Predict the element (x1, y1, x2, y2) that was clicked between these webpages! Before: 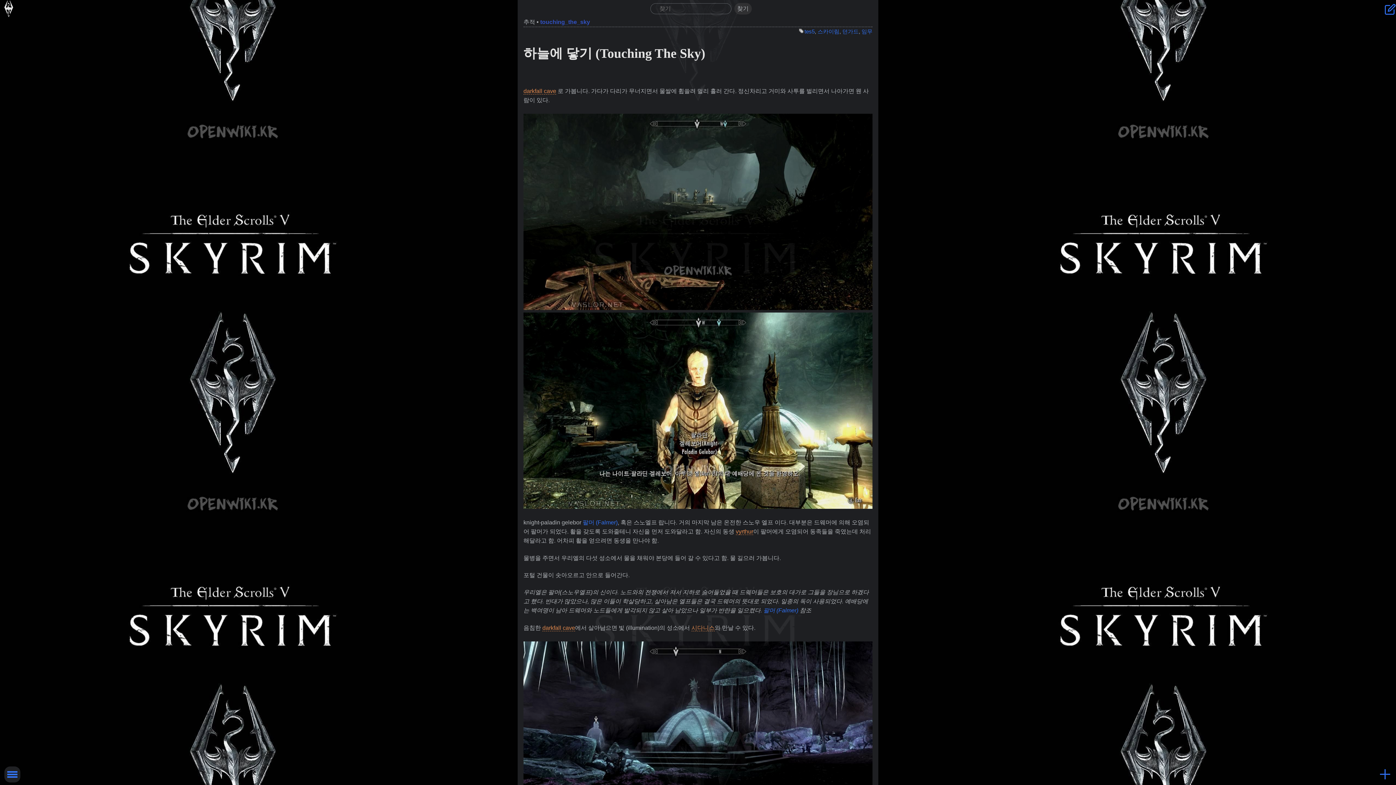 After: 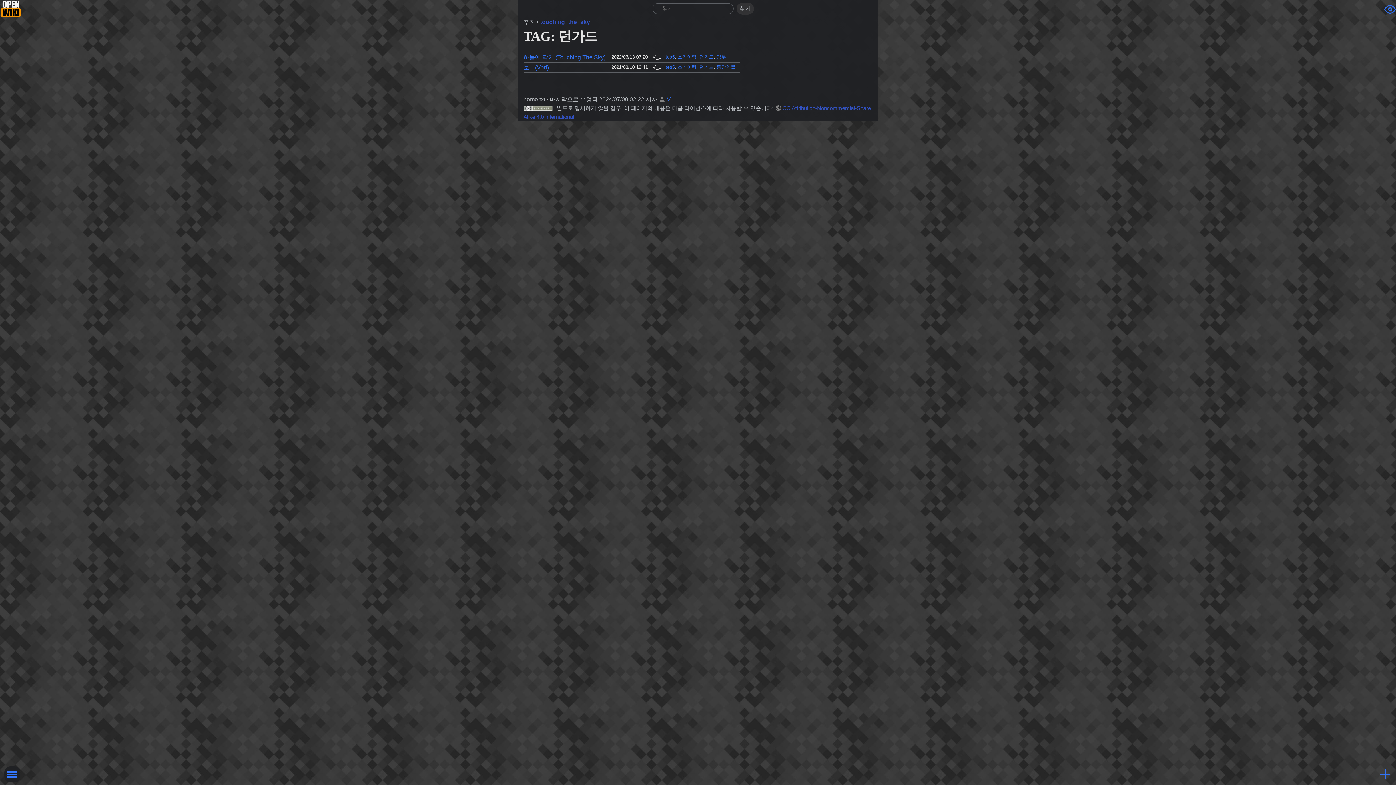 Action: label: 던가드 bbox: (842, 28, 858, 34)